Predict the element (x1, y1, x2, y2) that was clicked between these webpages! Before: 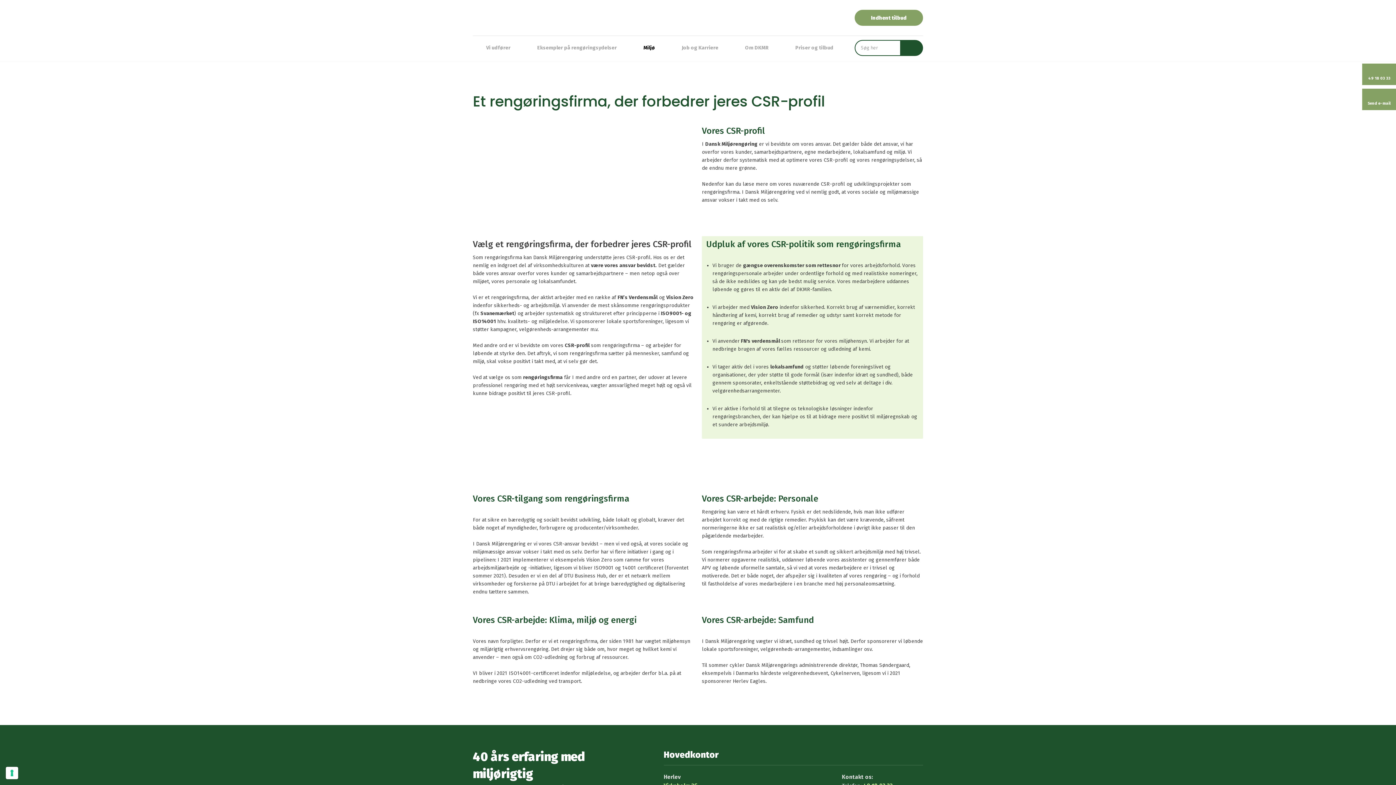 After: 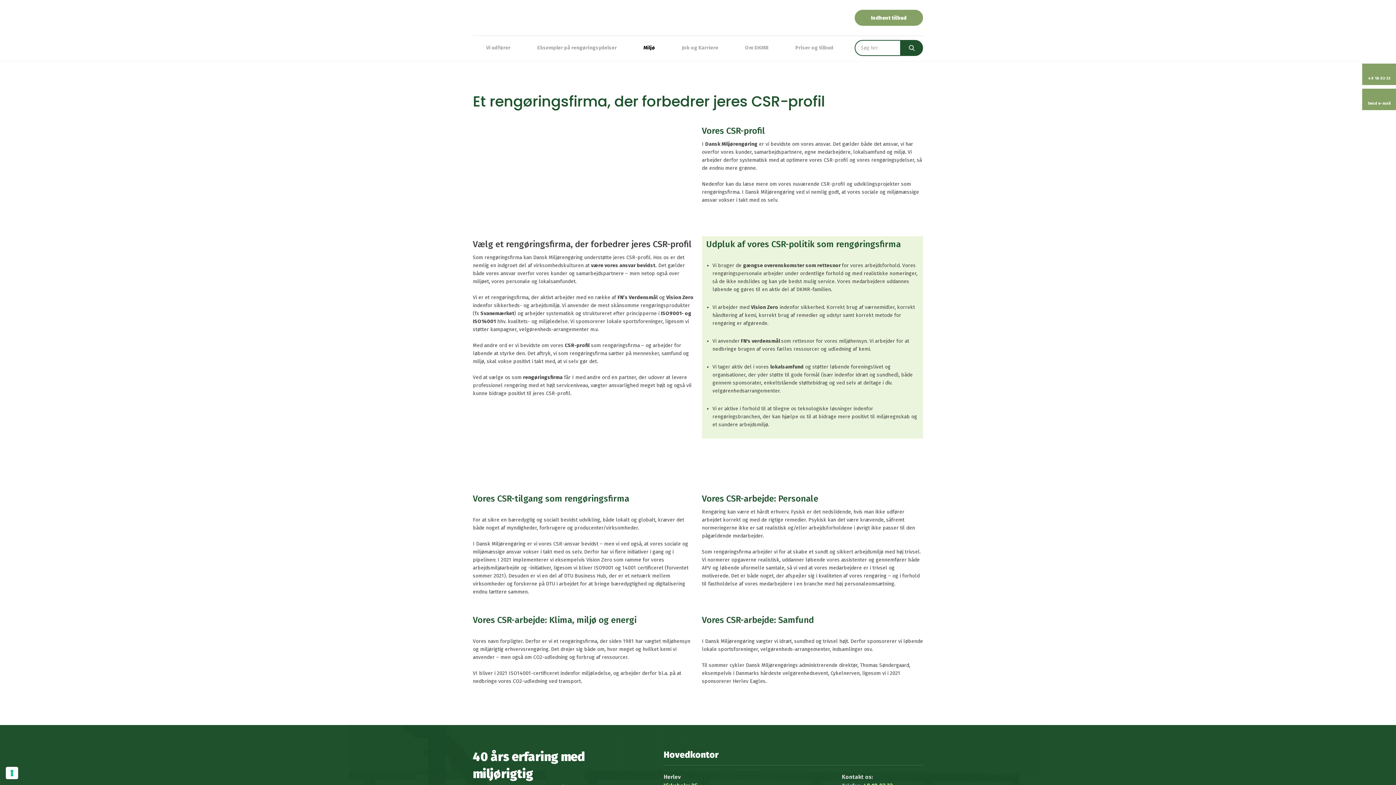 Action: bbox: (630, 37, 668, 58) label: Miljø